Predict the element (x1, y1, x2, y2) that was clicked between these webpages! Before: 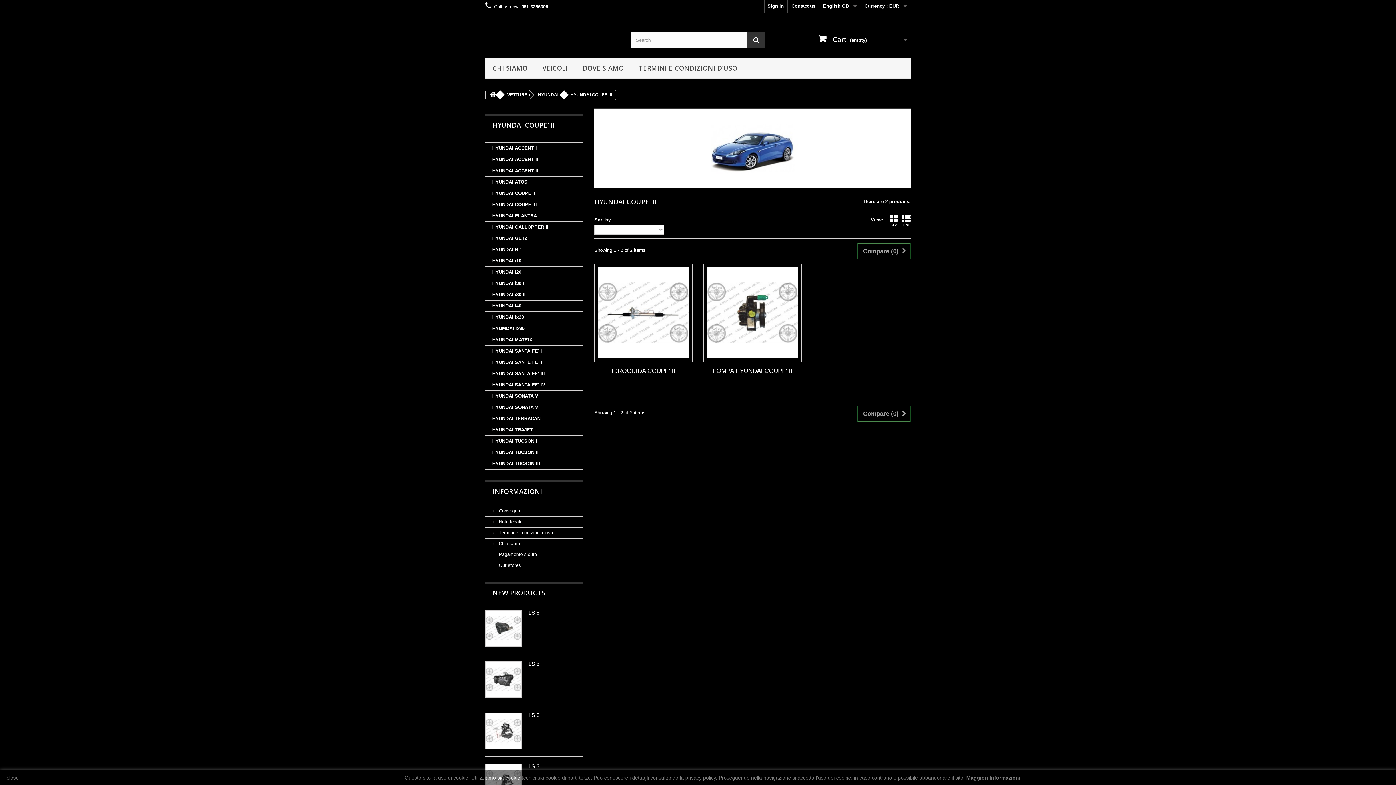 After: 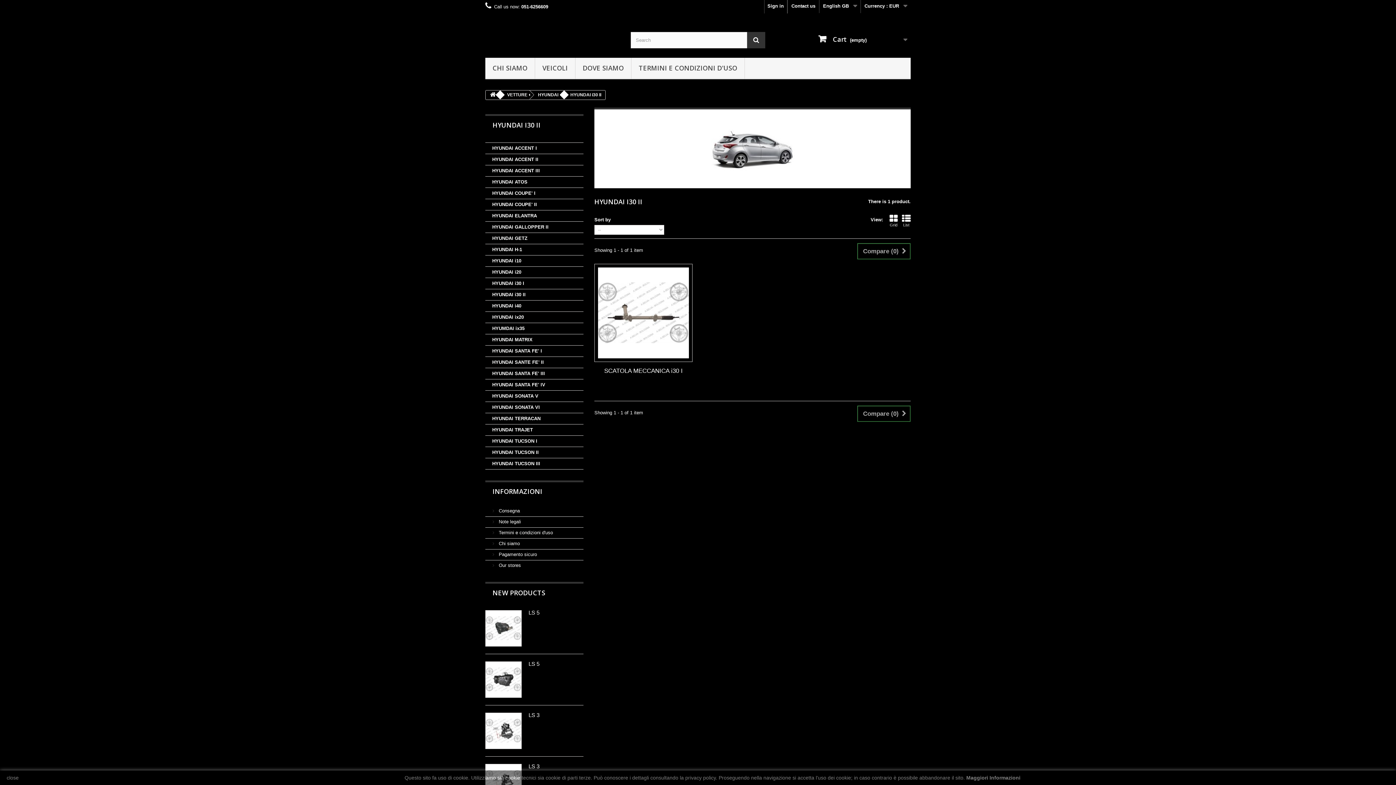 Action: bbox: (485, 289, 583, 300) label: HYUNDAI i30 II